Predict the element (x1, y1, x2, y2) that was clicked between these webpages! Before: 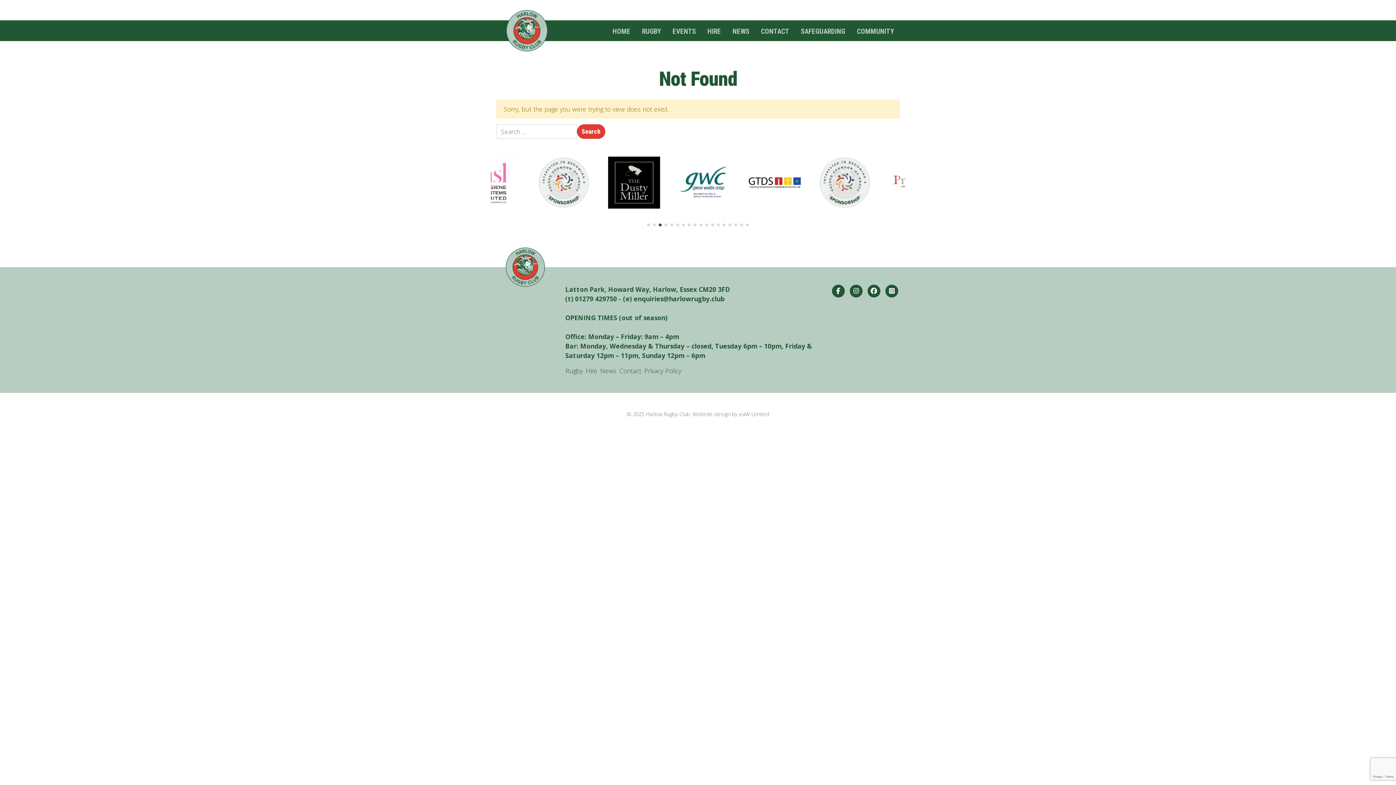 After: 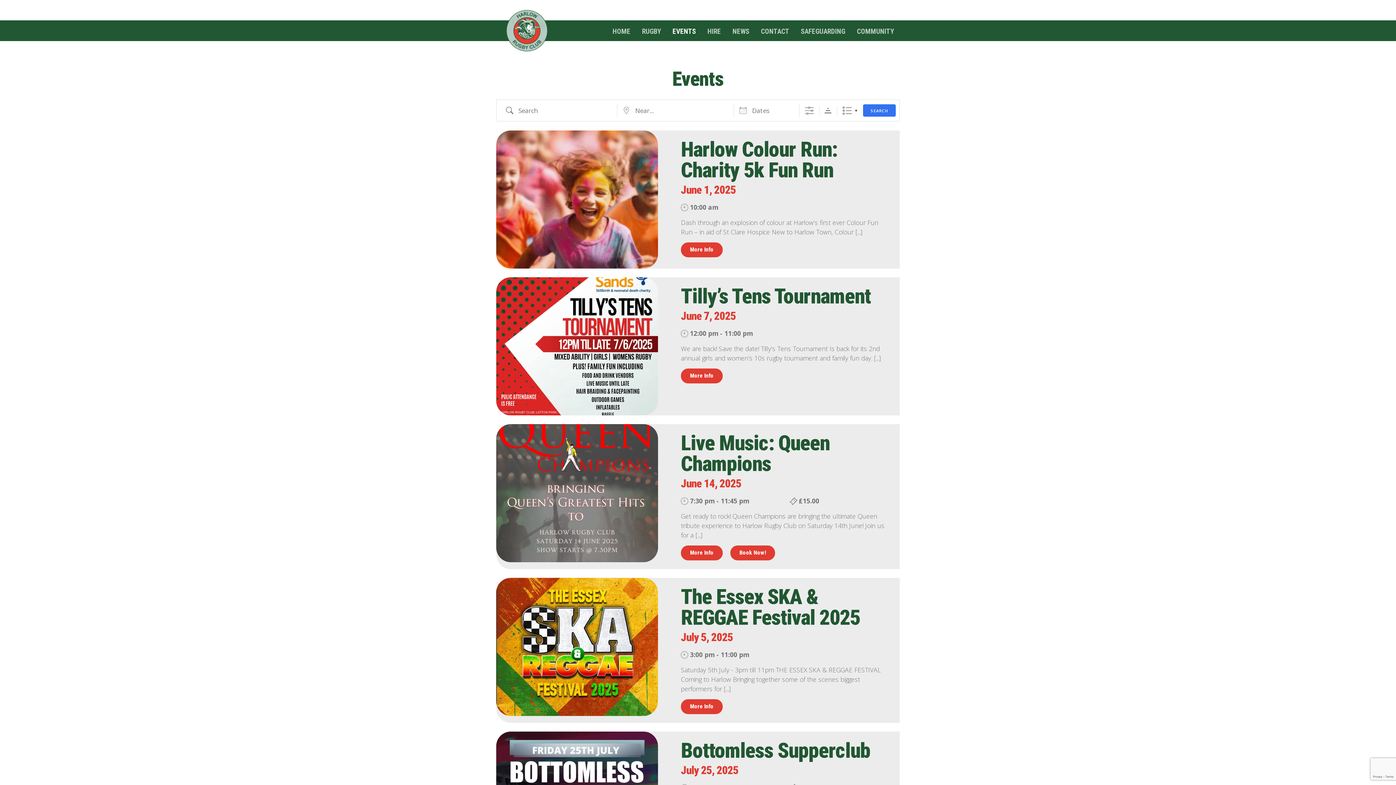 Action: label: EVENTS bbox: (666, 24, 701, 36)